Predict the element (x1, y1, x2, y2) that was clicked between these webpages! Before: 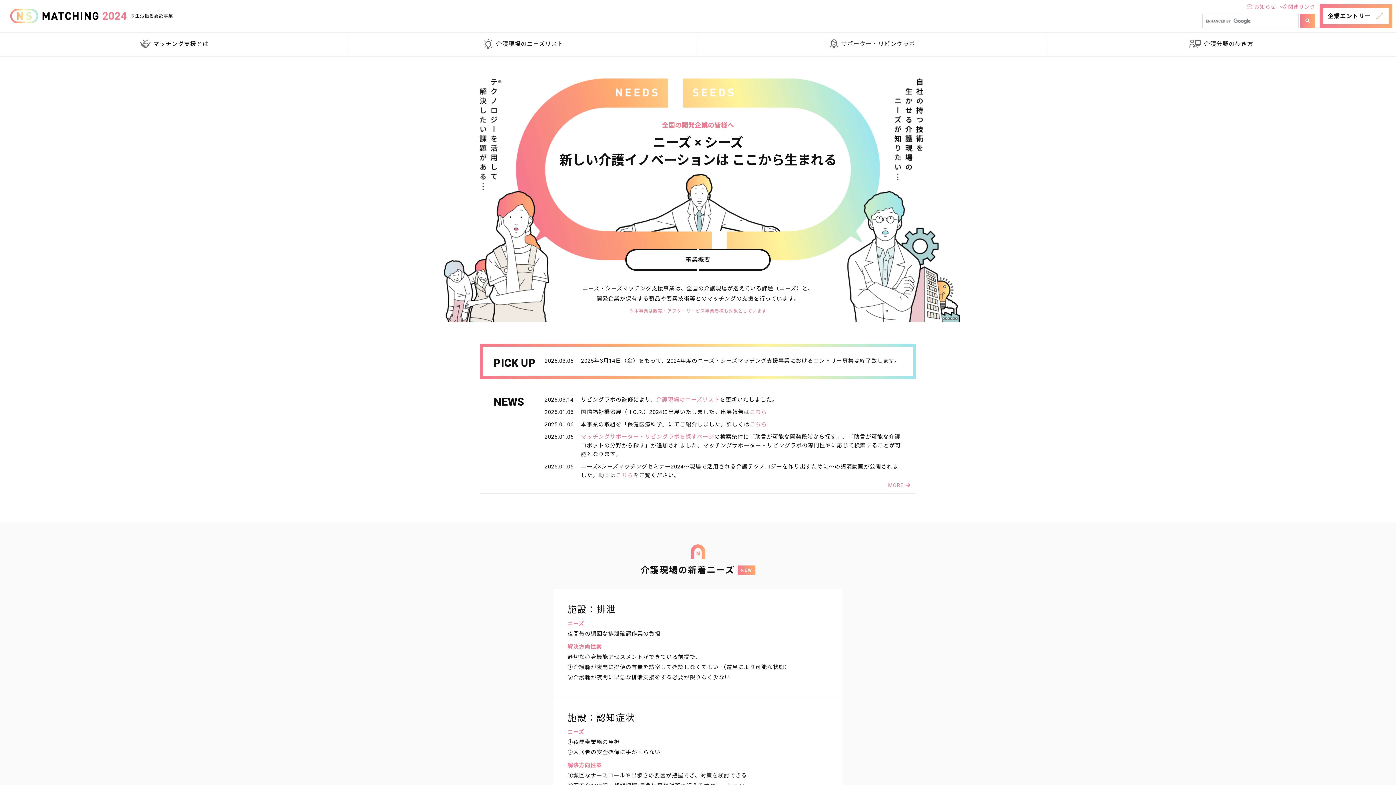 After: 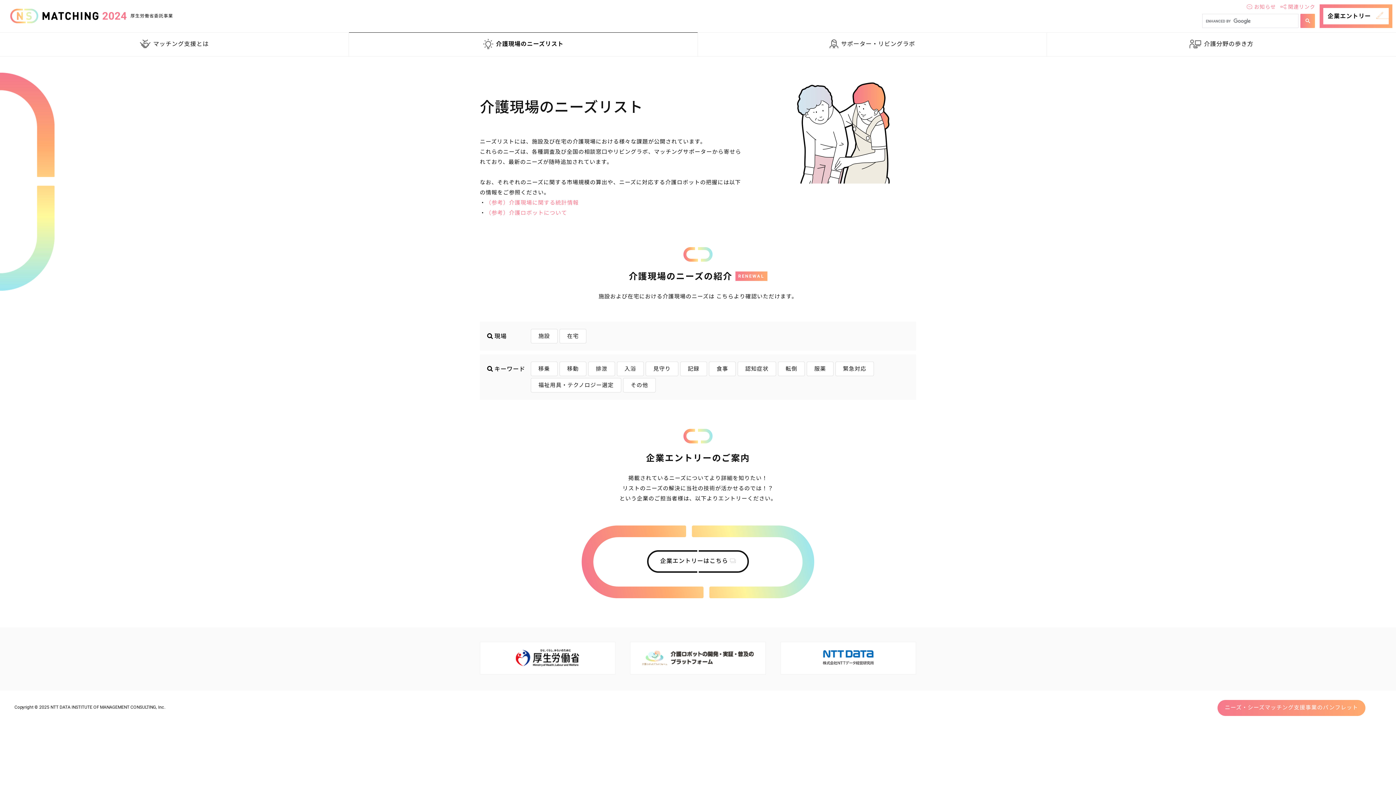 Action: bbox: (349, 32, 697, 56) label: 介護現場のニーズリスト